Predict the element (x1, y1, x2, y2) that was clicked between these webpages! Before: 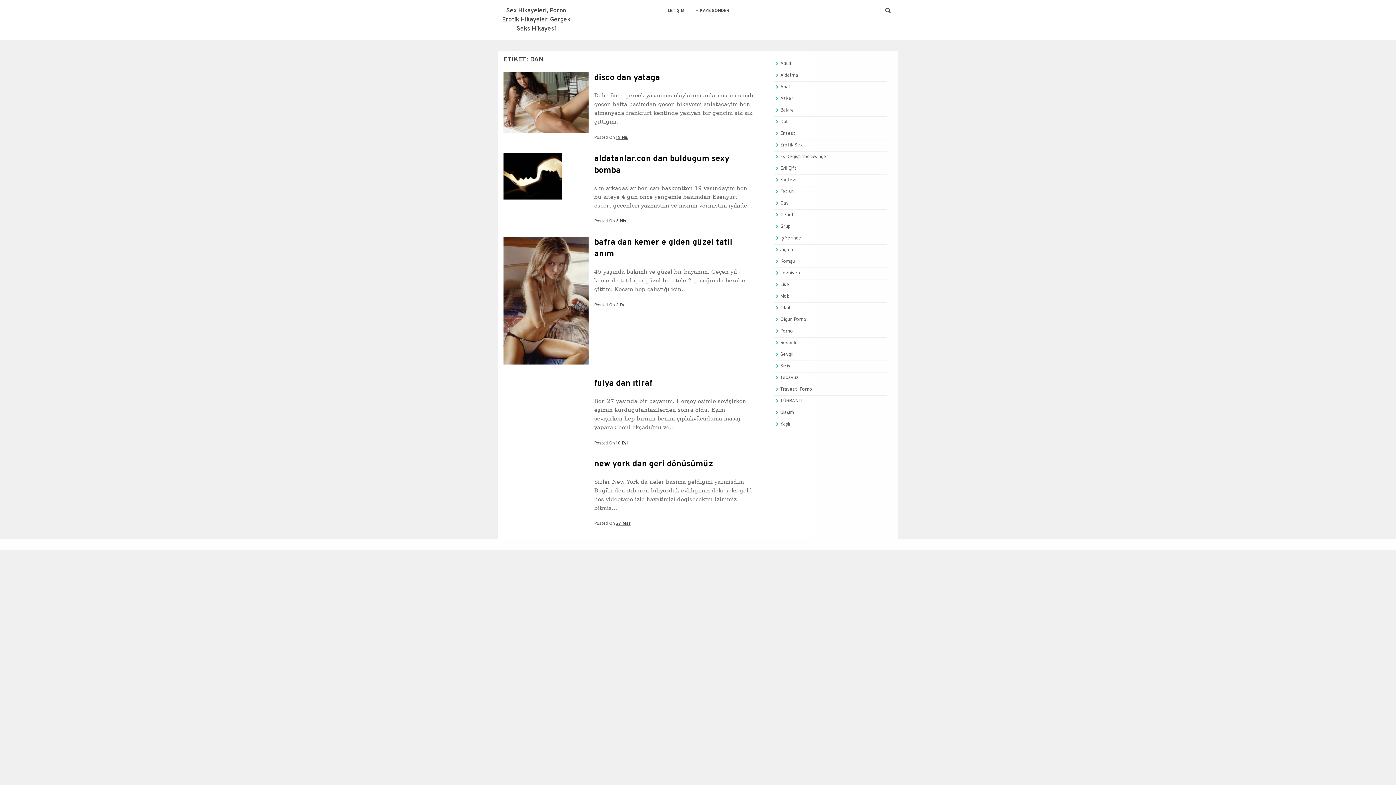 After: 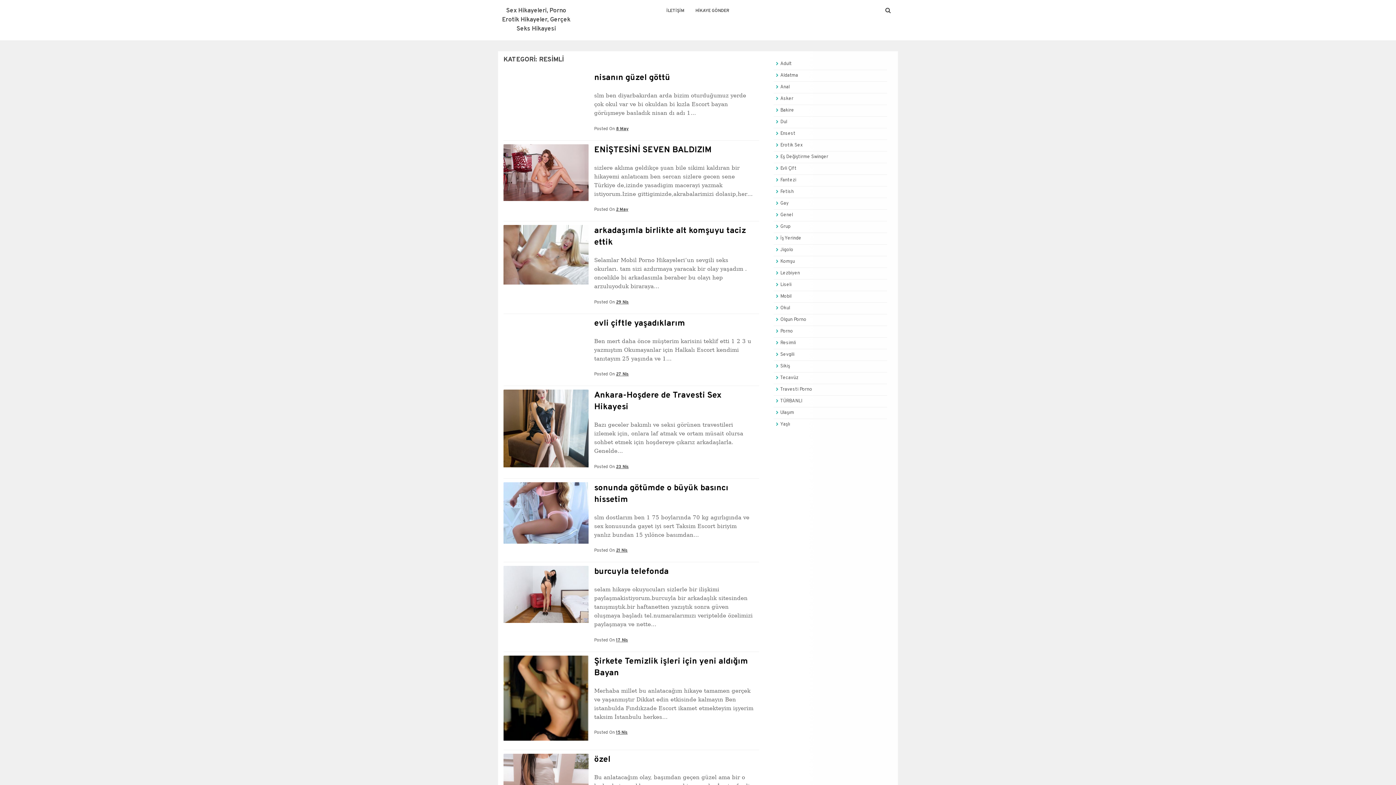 Action: bbox: (780, 340, 796, 346) label: Resimli